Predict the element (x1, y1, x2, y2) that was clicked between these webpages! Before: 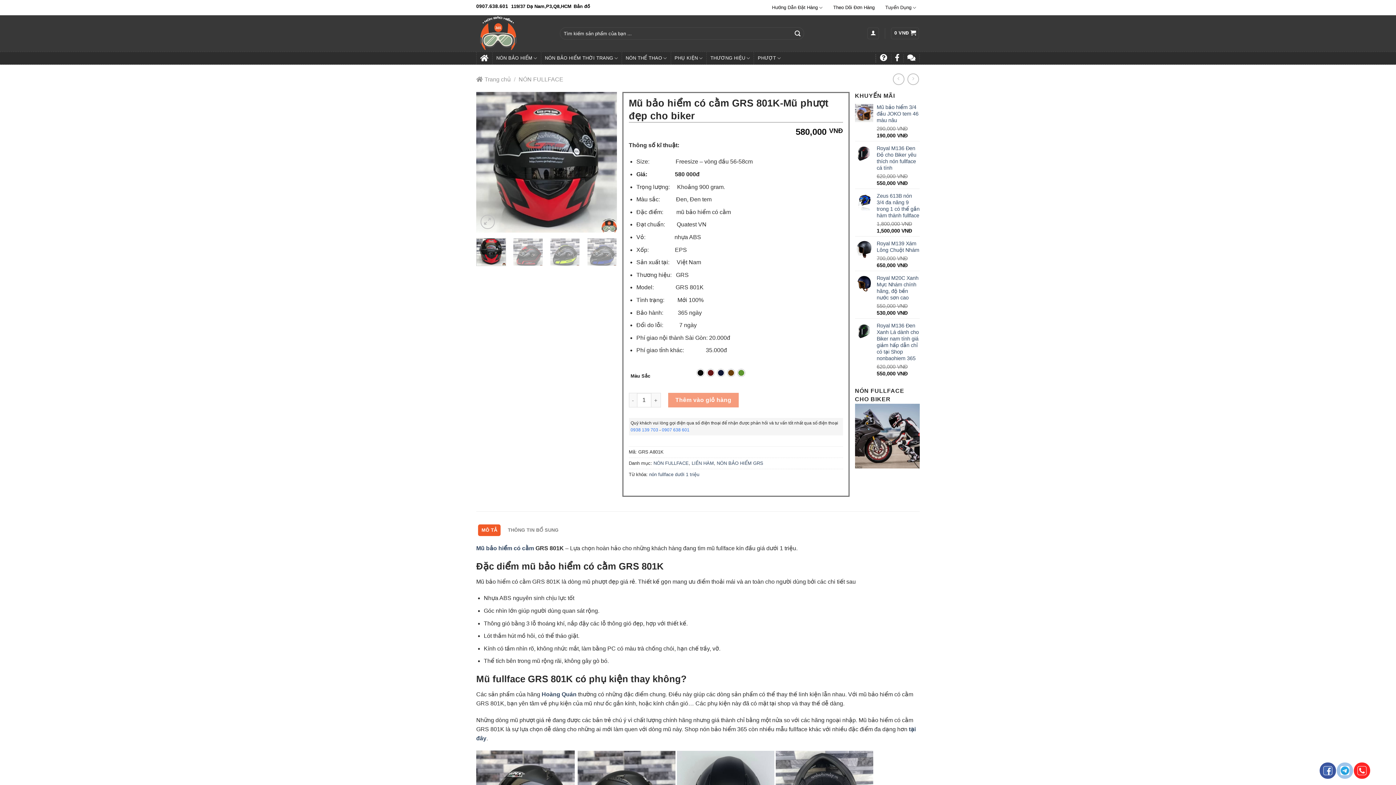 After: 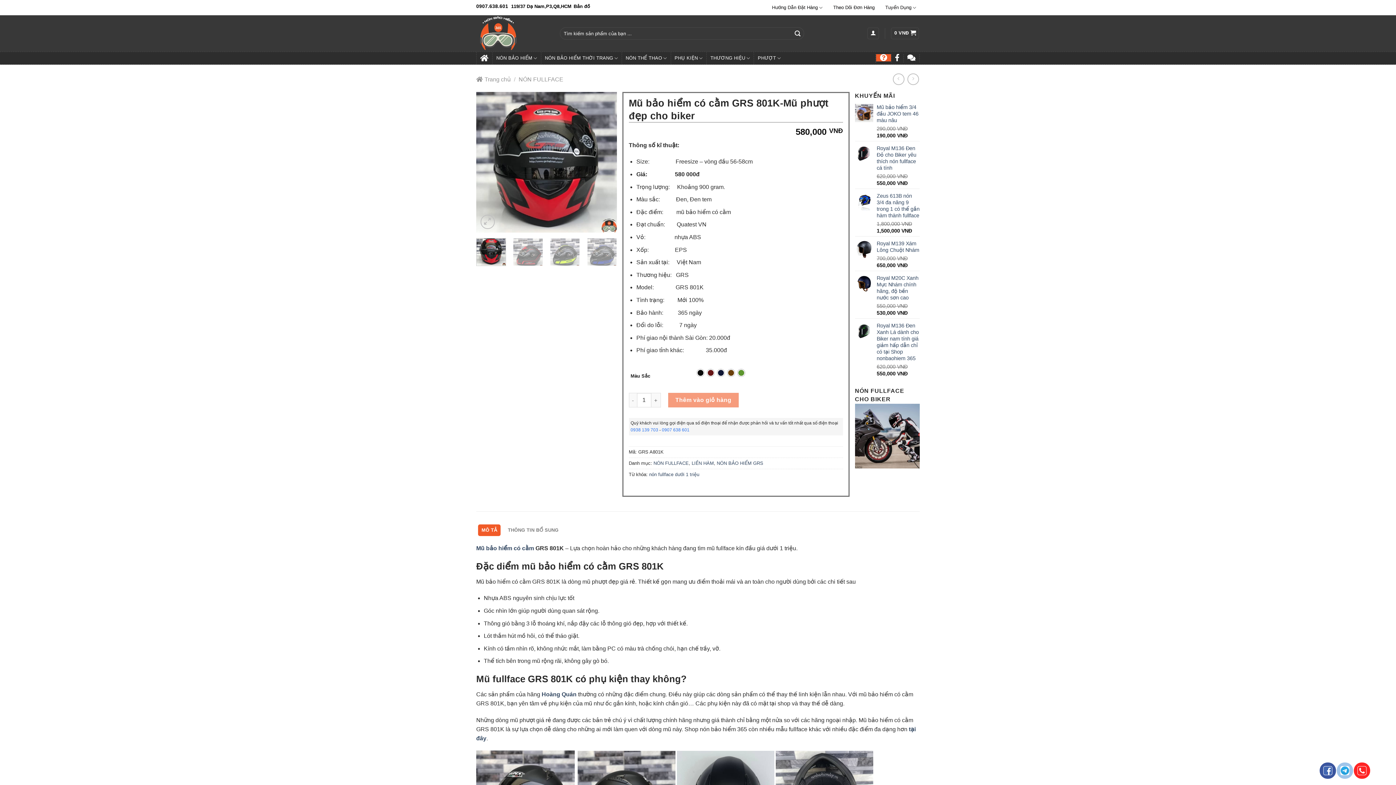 Action: bbox: (876, 54, 891, 61)